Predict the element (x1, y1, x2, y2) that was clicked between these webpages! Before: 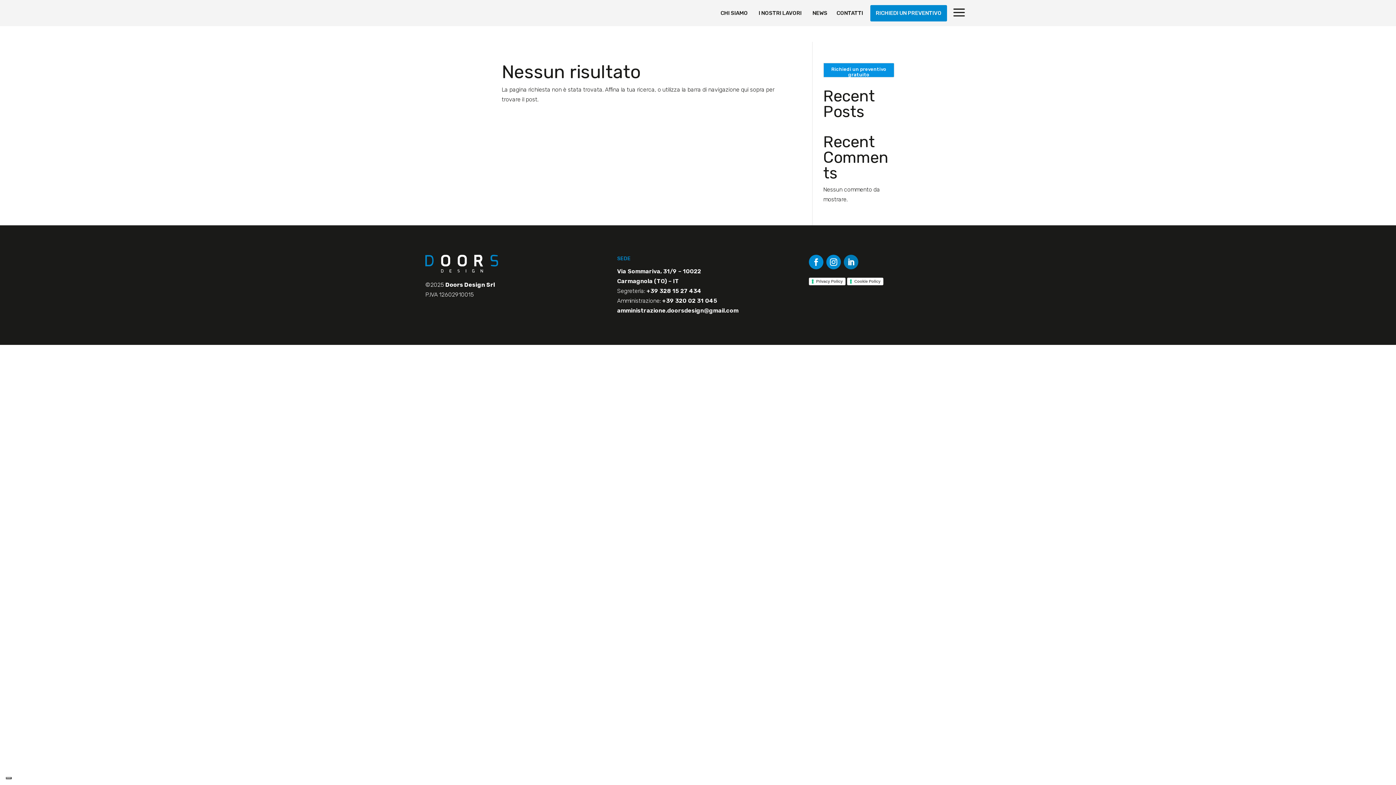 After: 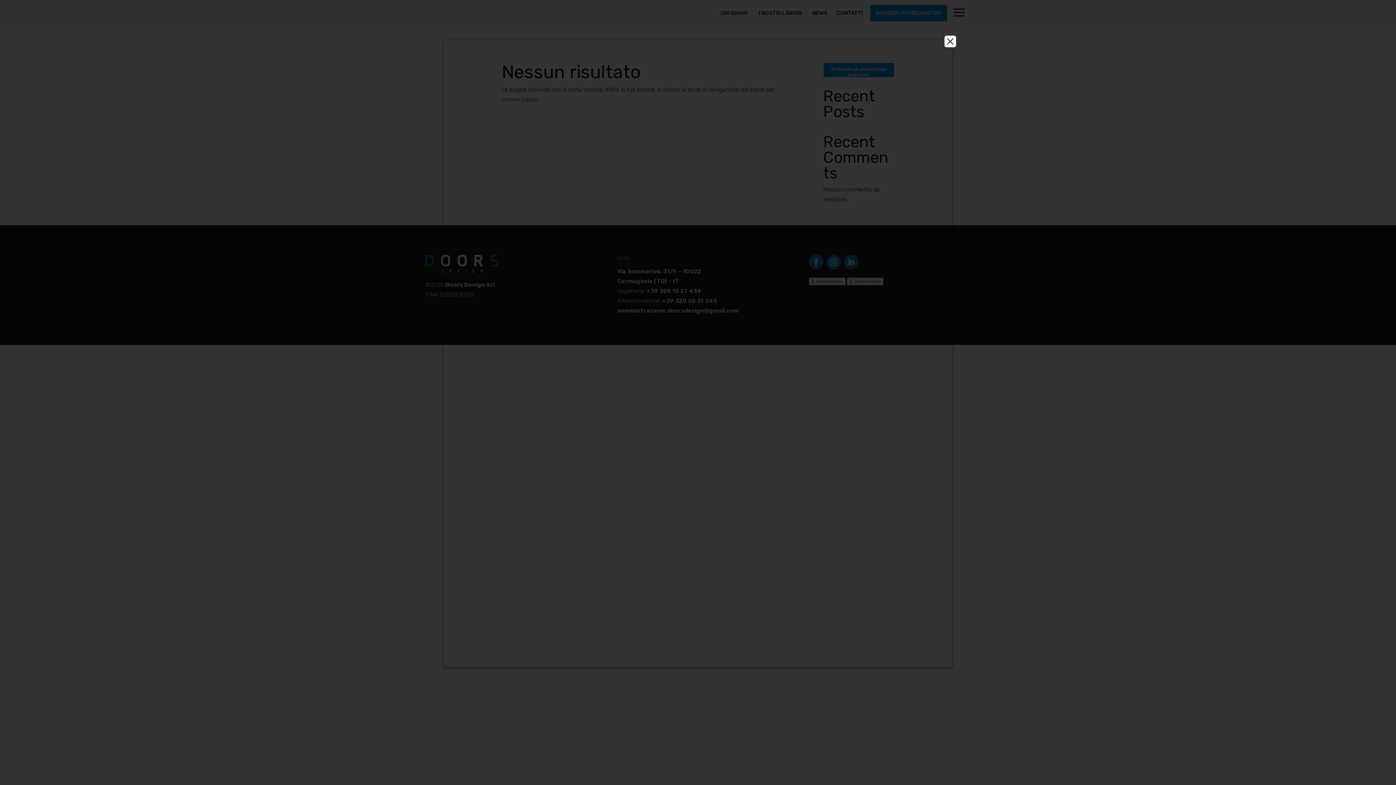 Action: label: Cookie Policy bbox: (847, 277, 883, 285)